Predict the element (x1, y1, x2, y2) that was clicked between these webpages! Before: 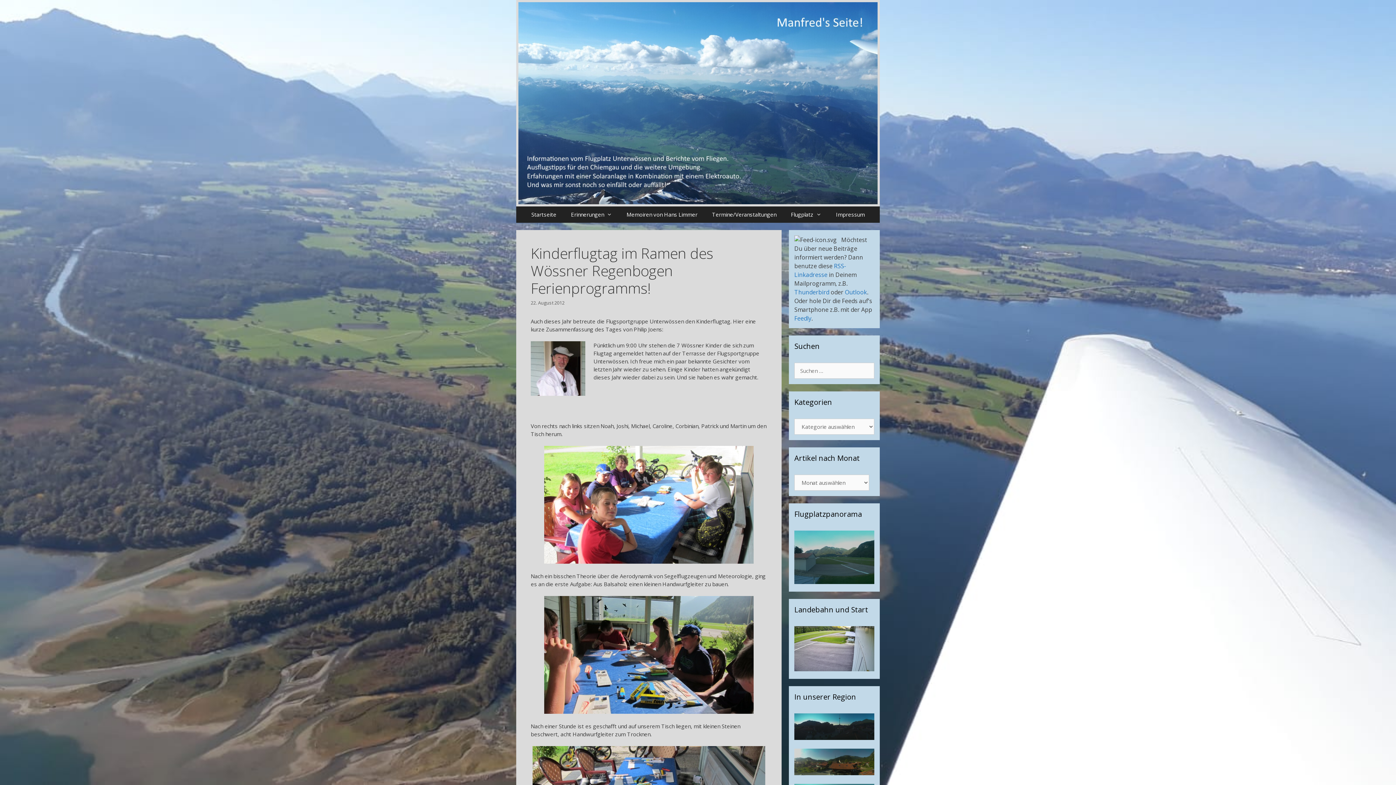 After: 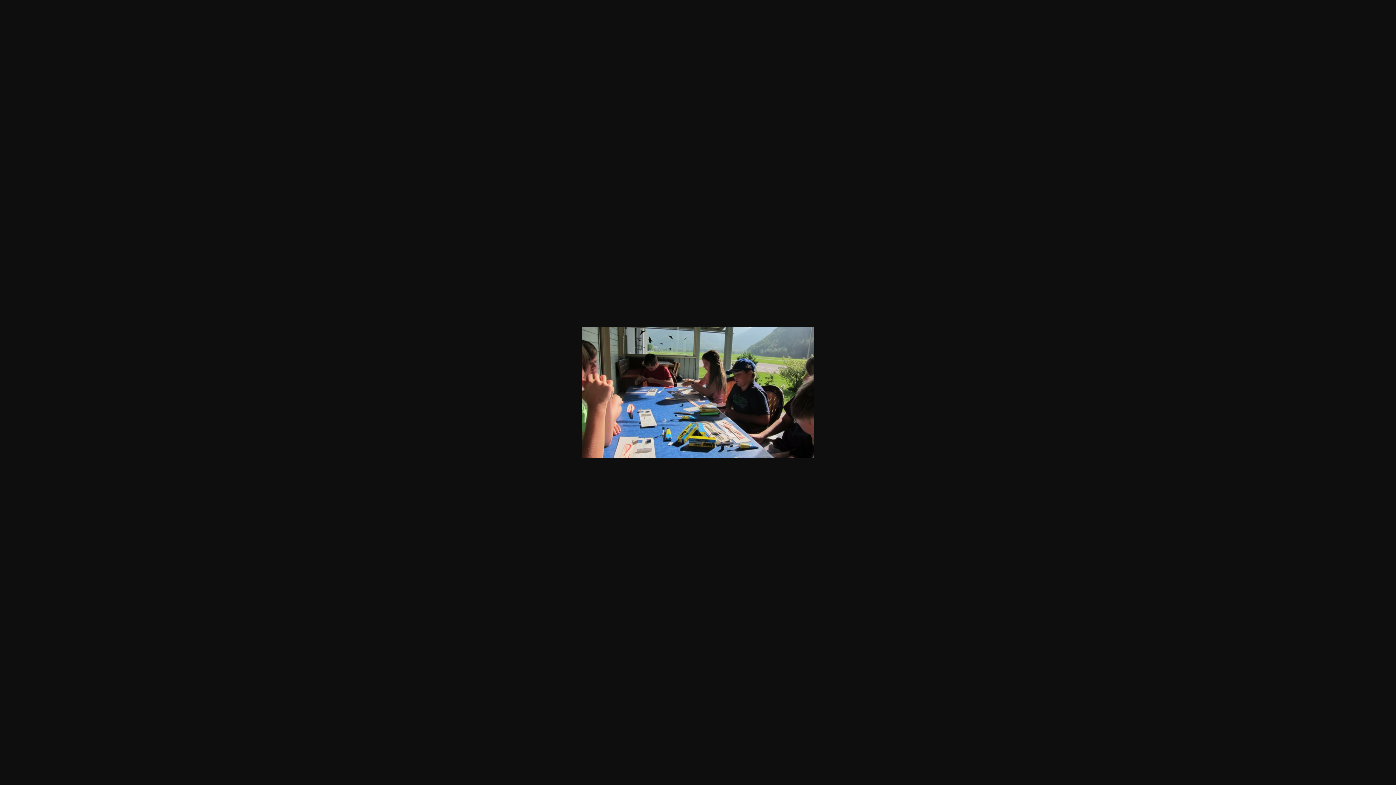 Action: bbox: (530, 596, 767, 714)